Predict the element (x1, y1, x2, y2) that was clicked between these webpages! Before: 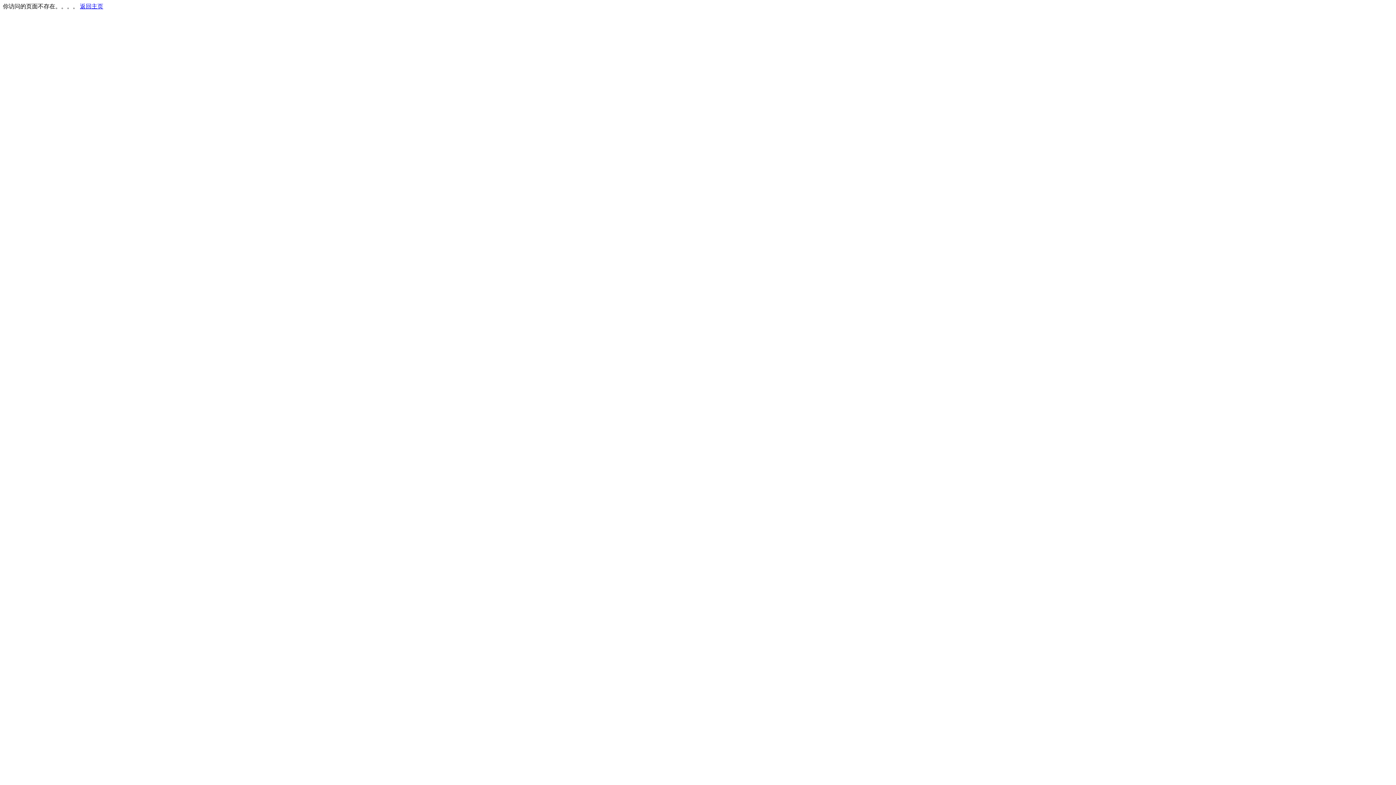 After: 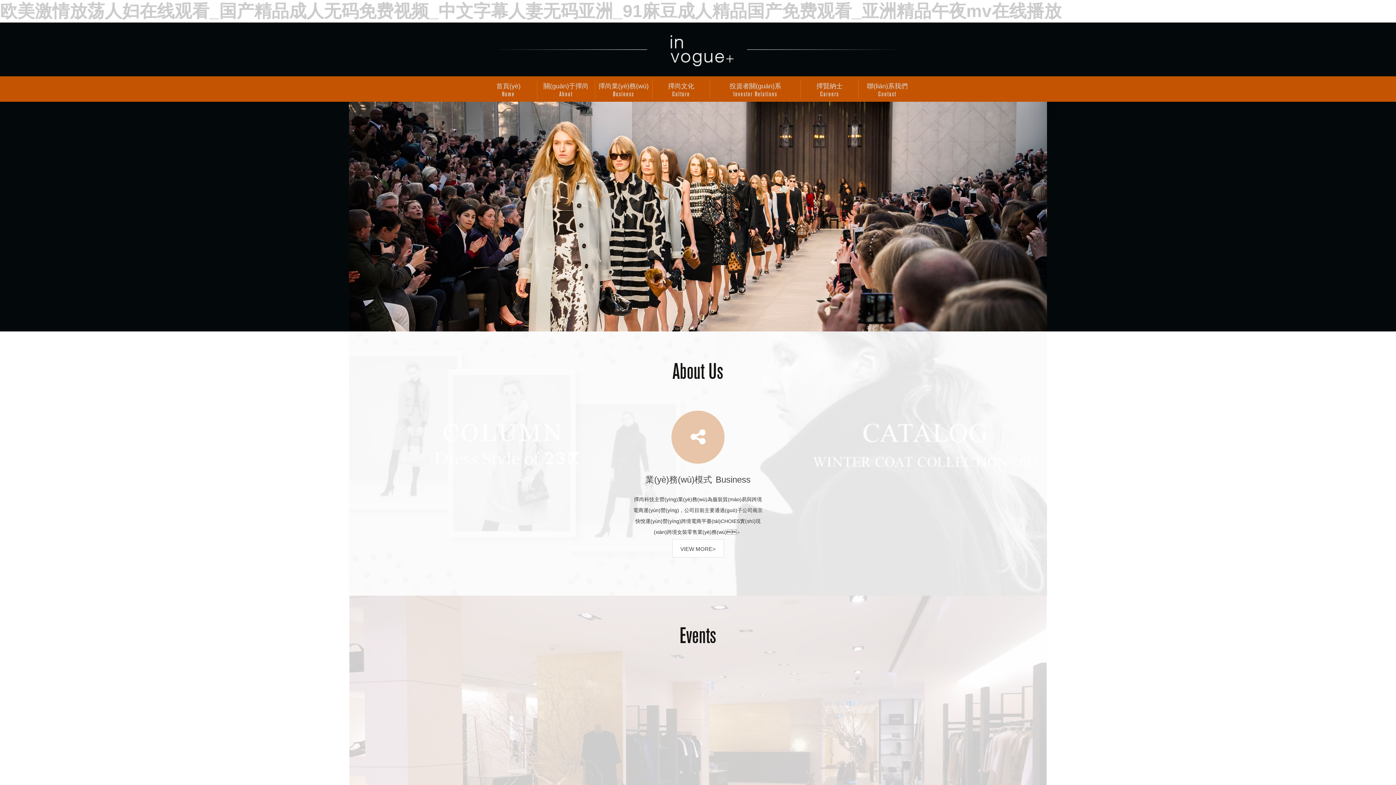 Action: label: 返回主页 bbox: (80, 3, 103, 9)